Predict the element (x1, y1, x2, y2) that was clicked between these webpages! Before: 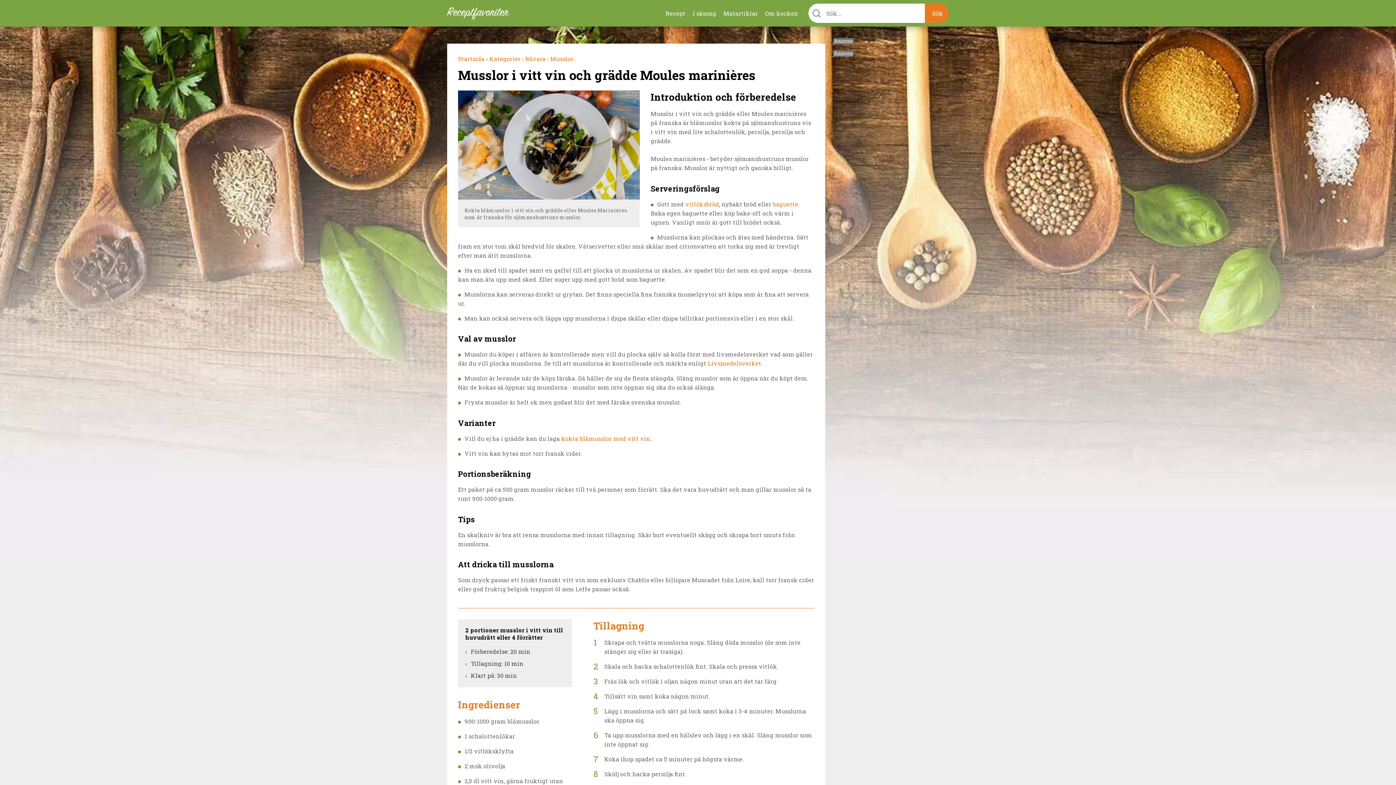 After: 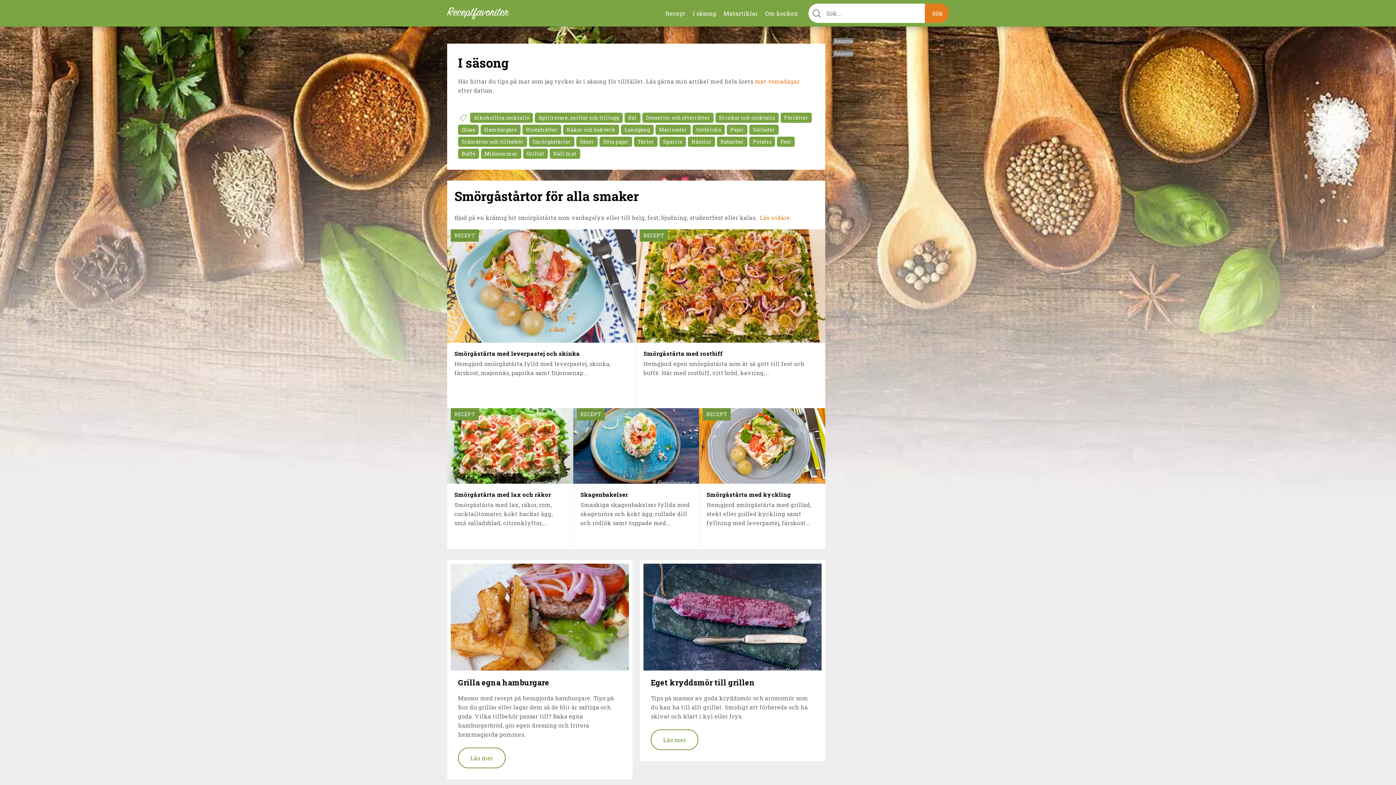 Action: bbox: (692, 9, 716, 16) label: I säsong